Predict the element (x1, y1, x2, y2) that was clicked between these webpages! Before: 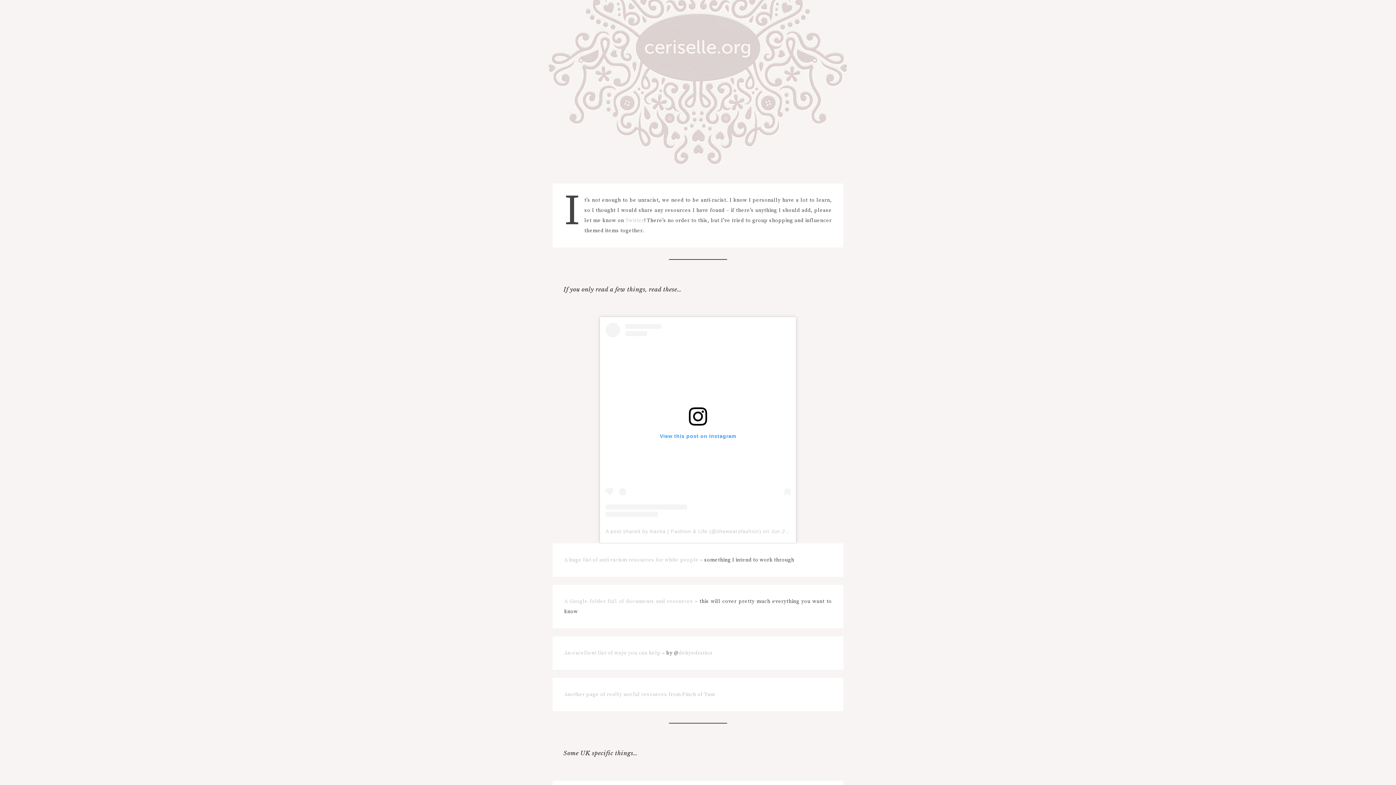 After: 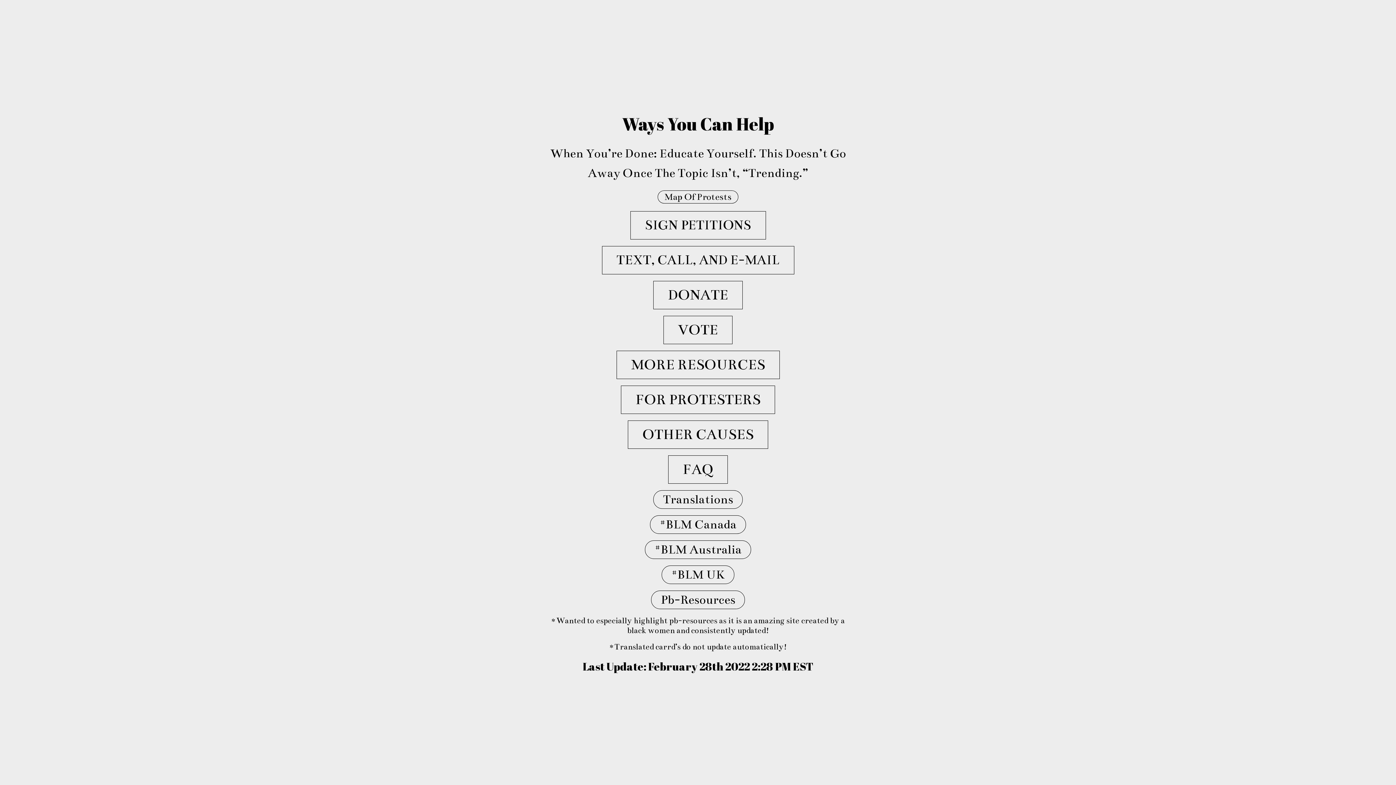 Action: label: An excellent list of ways you can help bbox: (564, 650, 660, 656)